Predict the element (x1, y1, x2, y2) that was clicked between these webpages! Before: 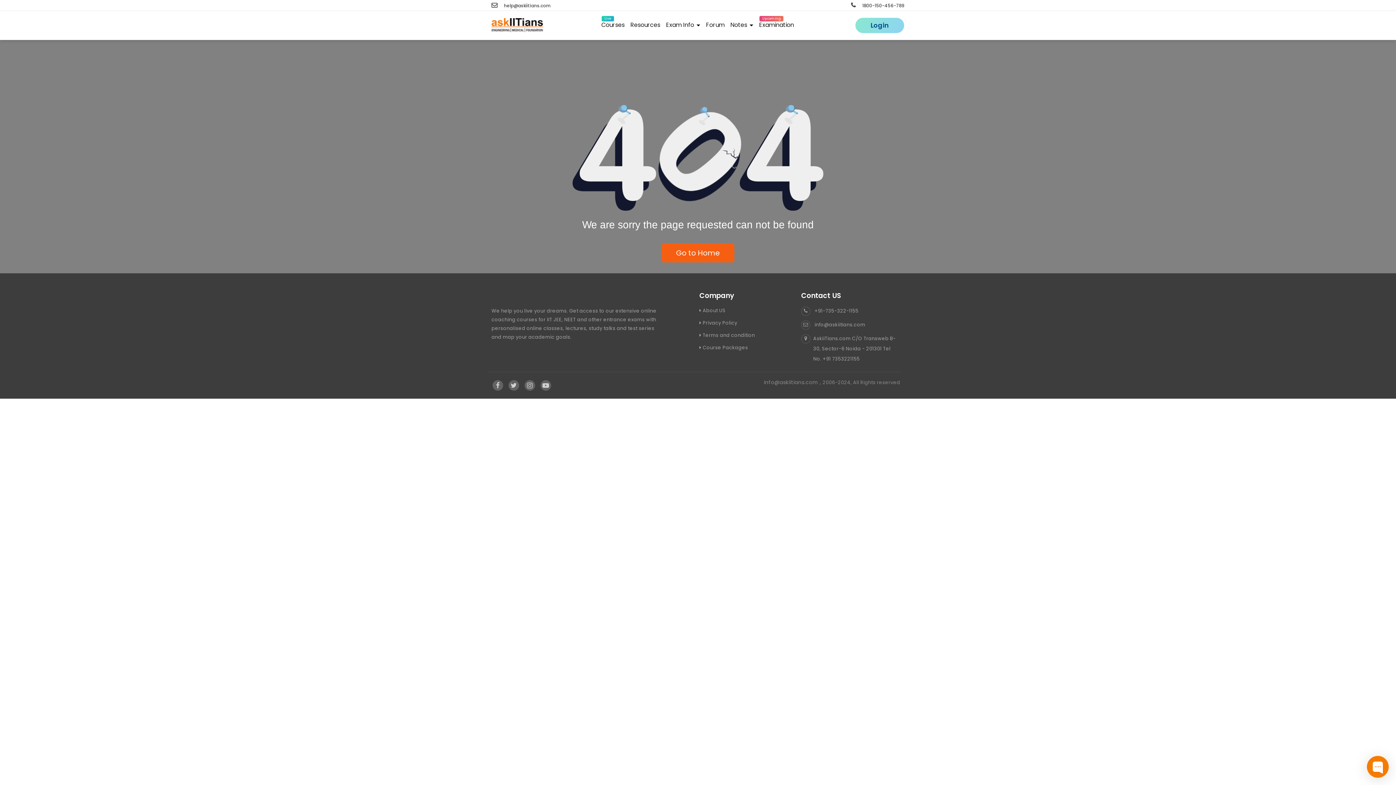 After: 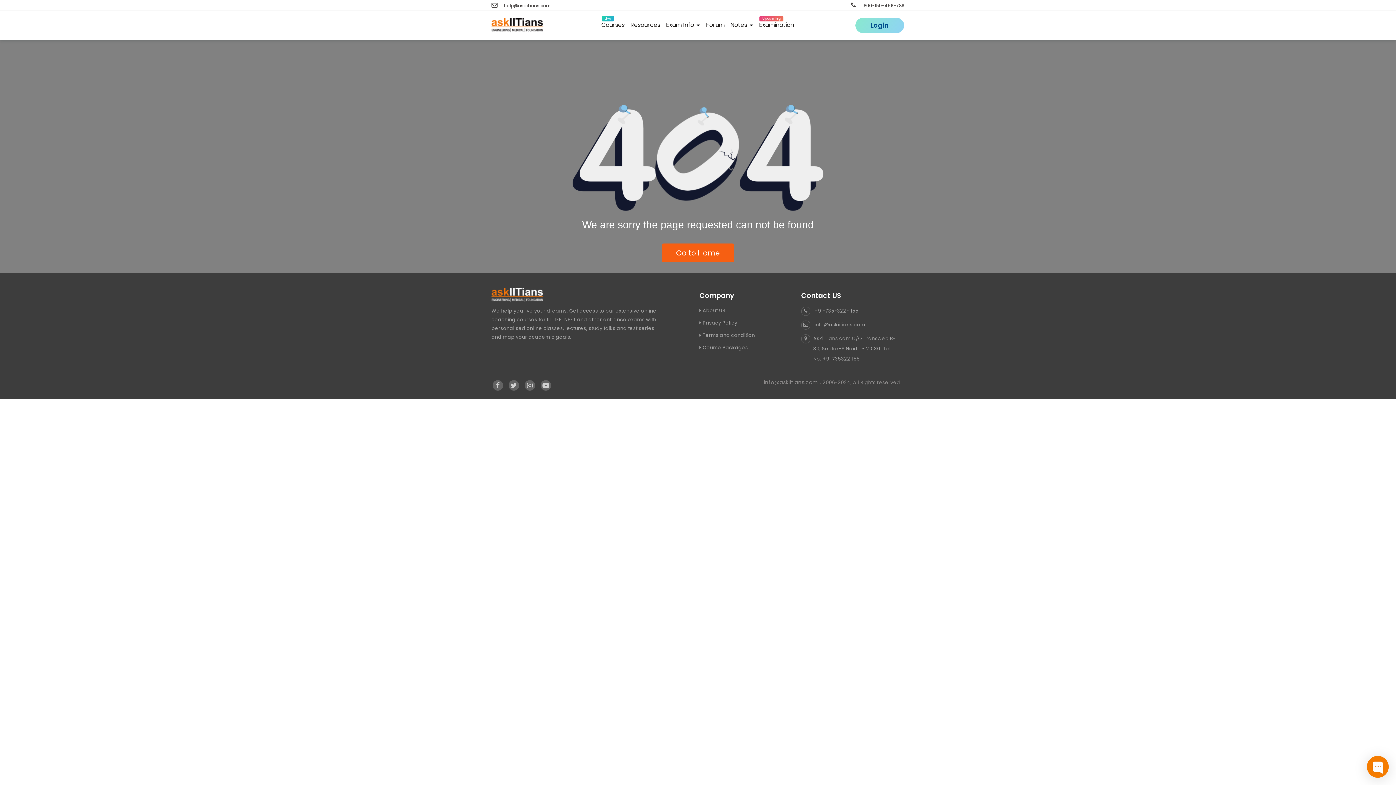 Action: bbox: (851, 2, 904, 8) label:  1800-150-456-789